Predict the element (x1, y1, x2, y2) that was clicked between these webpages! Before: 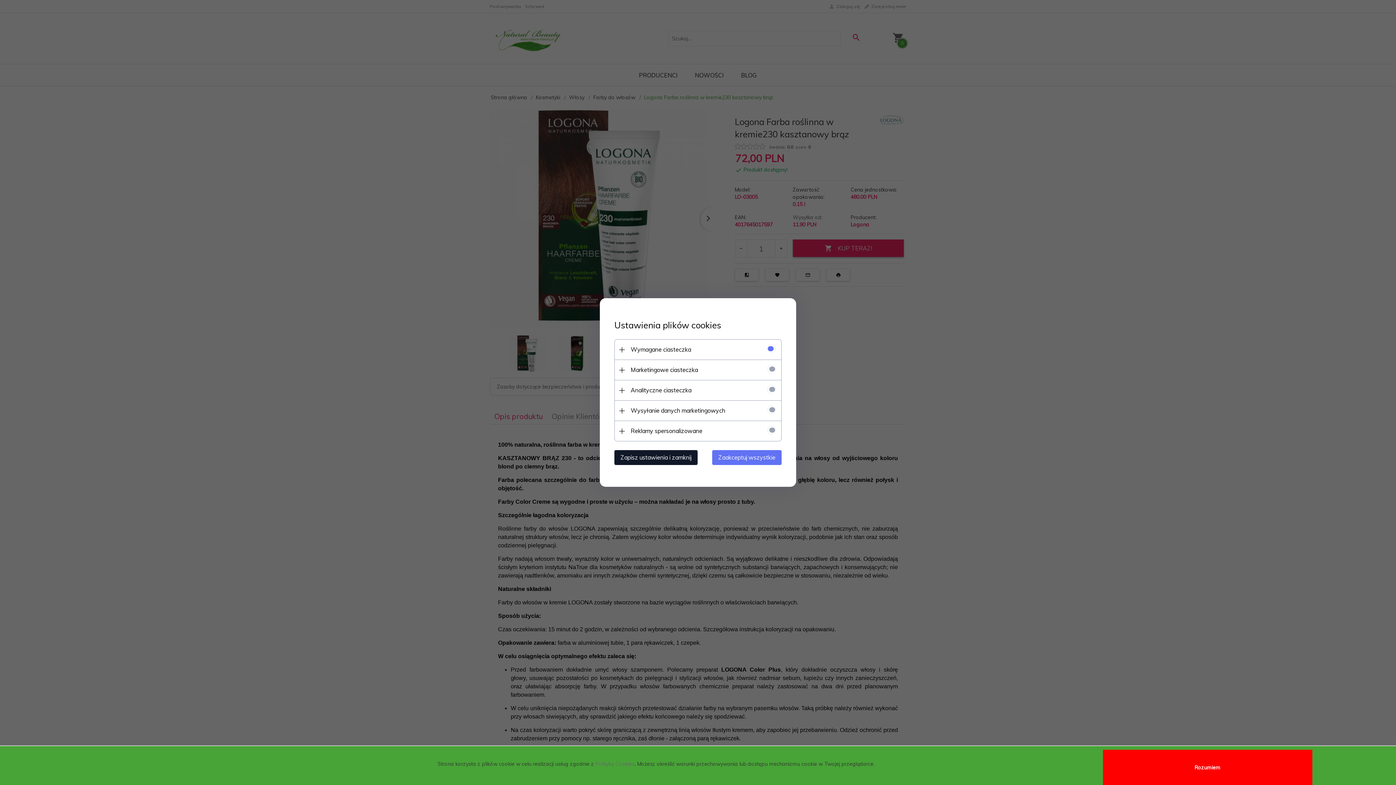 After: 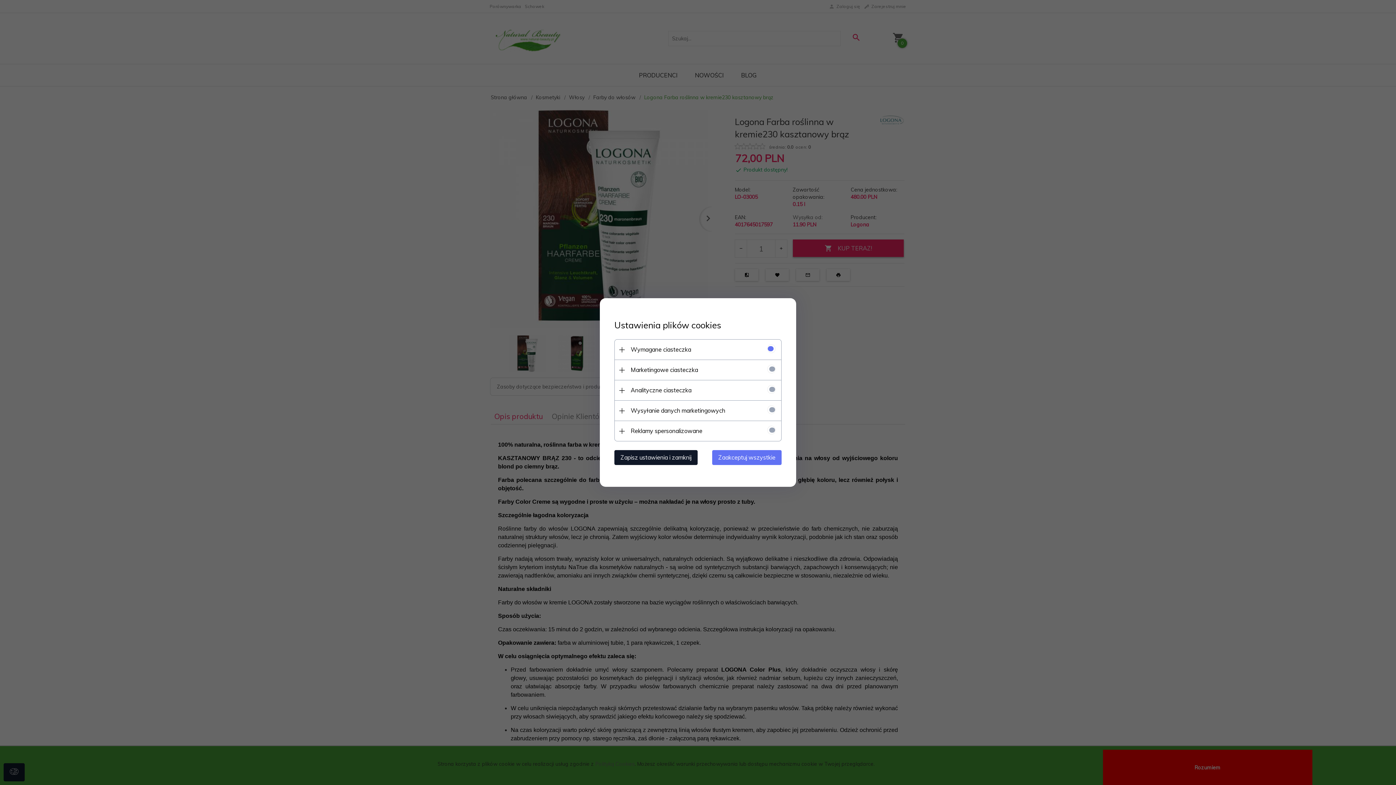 Action: bbox: (595, 760, 634, 767) label: Polityką Cookies